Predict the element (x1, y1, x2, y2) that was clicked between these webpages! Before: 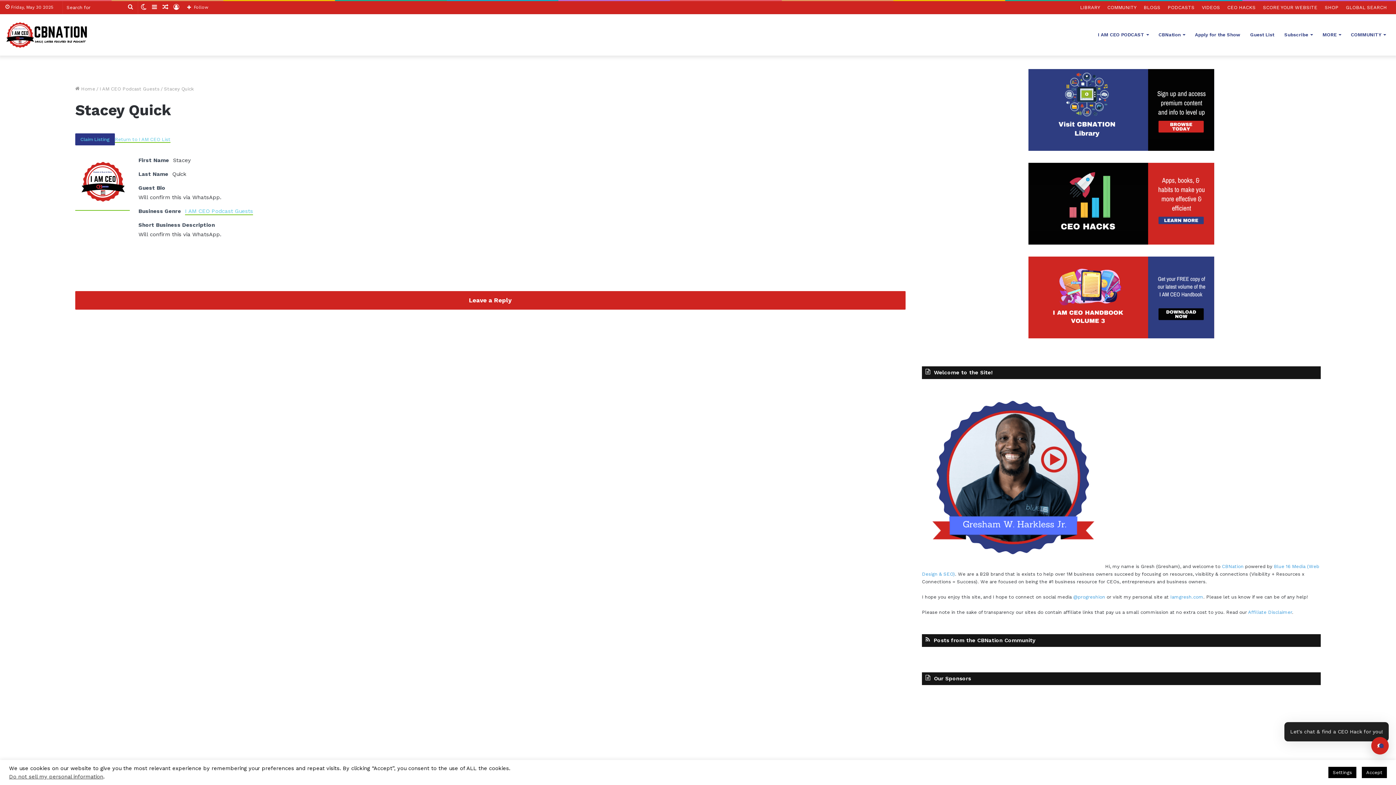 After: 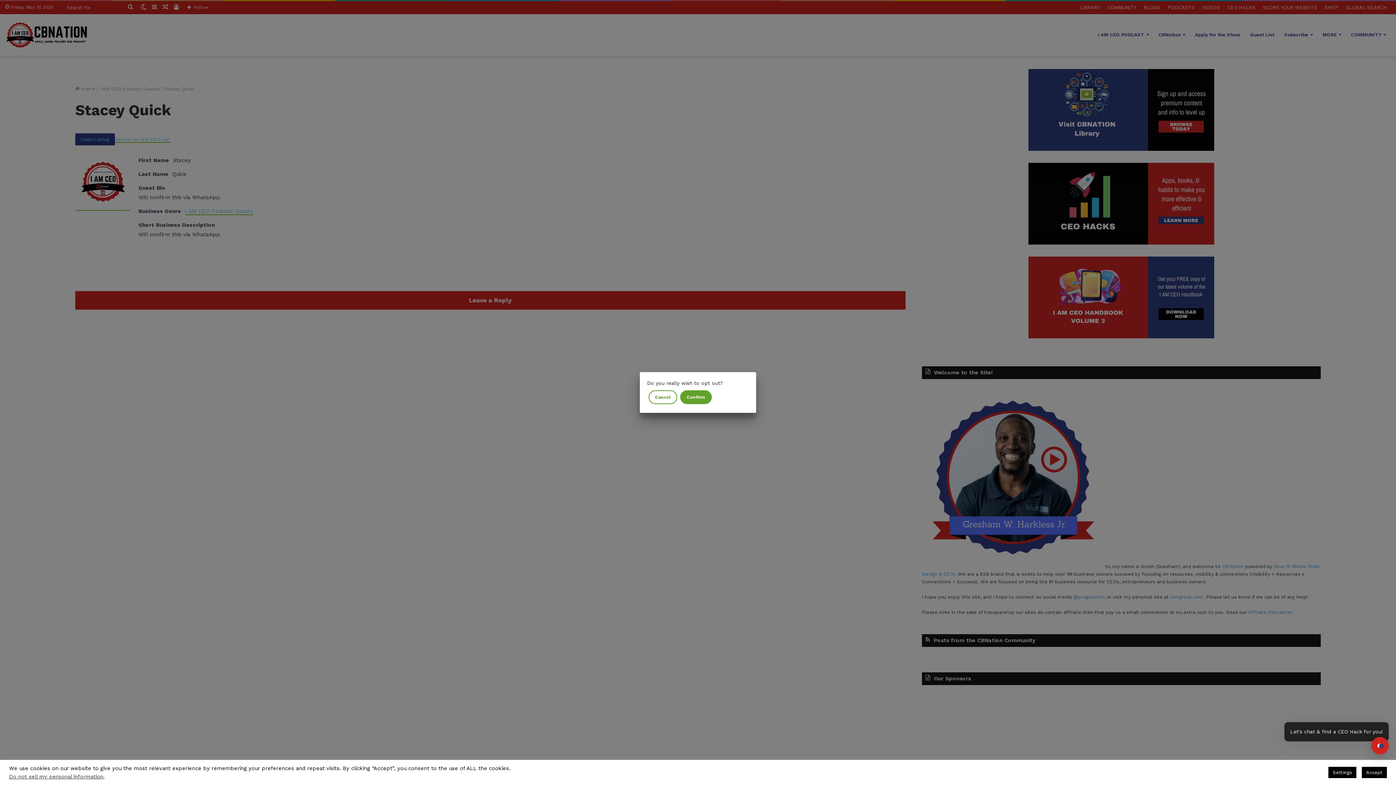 Action: label: Do not sell my personal information bbox: (9, 773, 103, 780)